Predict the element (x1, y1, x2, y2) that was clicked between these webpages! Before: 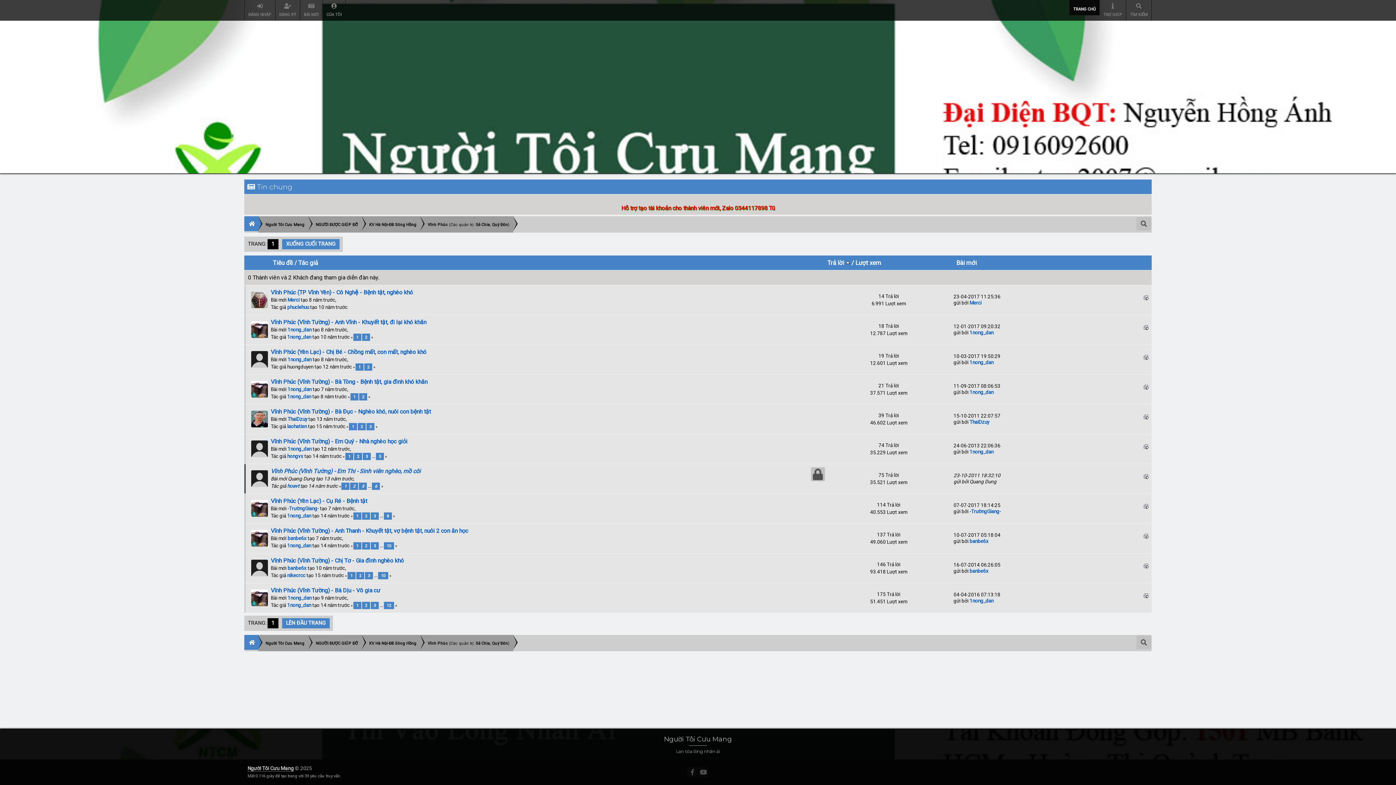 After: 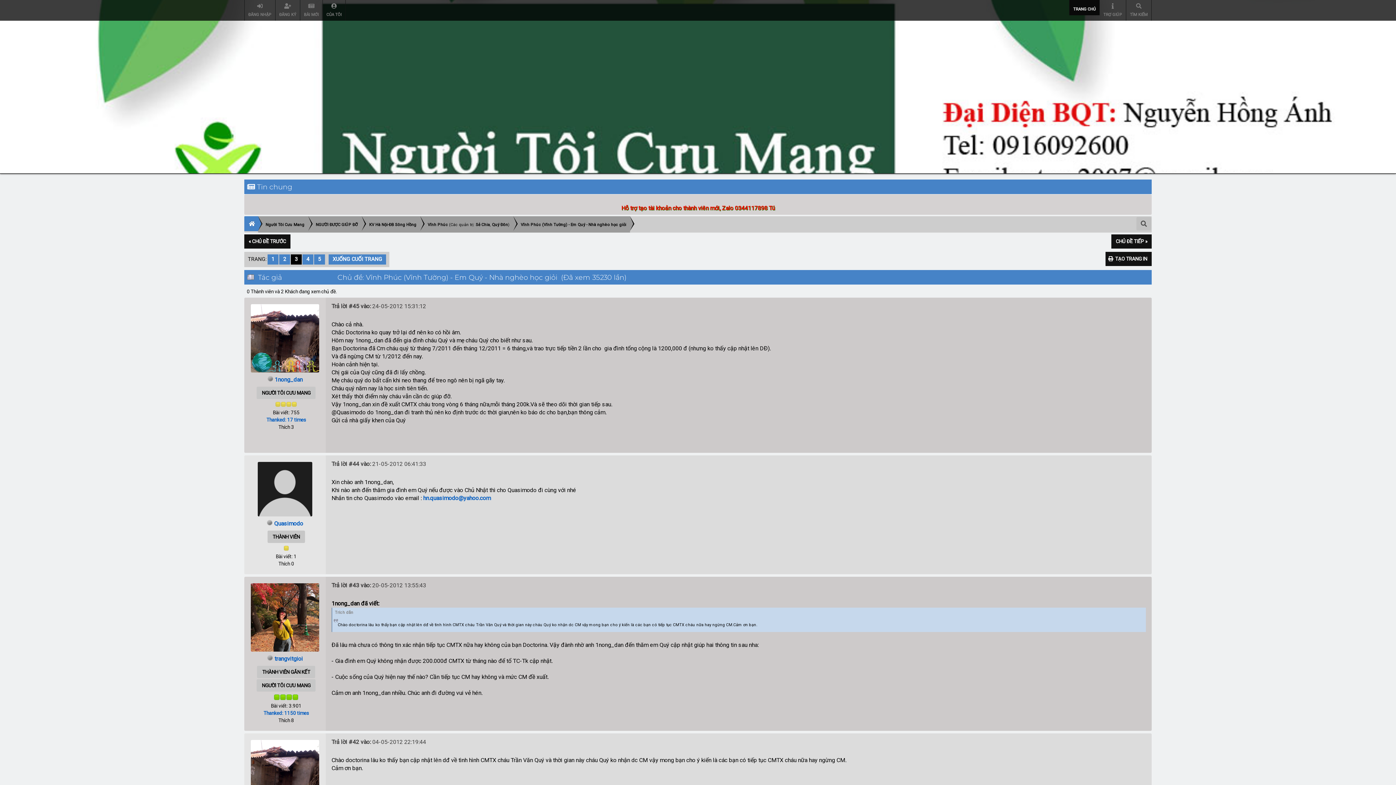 Action: label: 3 bbox: (362, 452, 370, 460)